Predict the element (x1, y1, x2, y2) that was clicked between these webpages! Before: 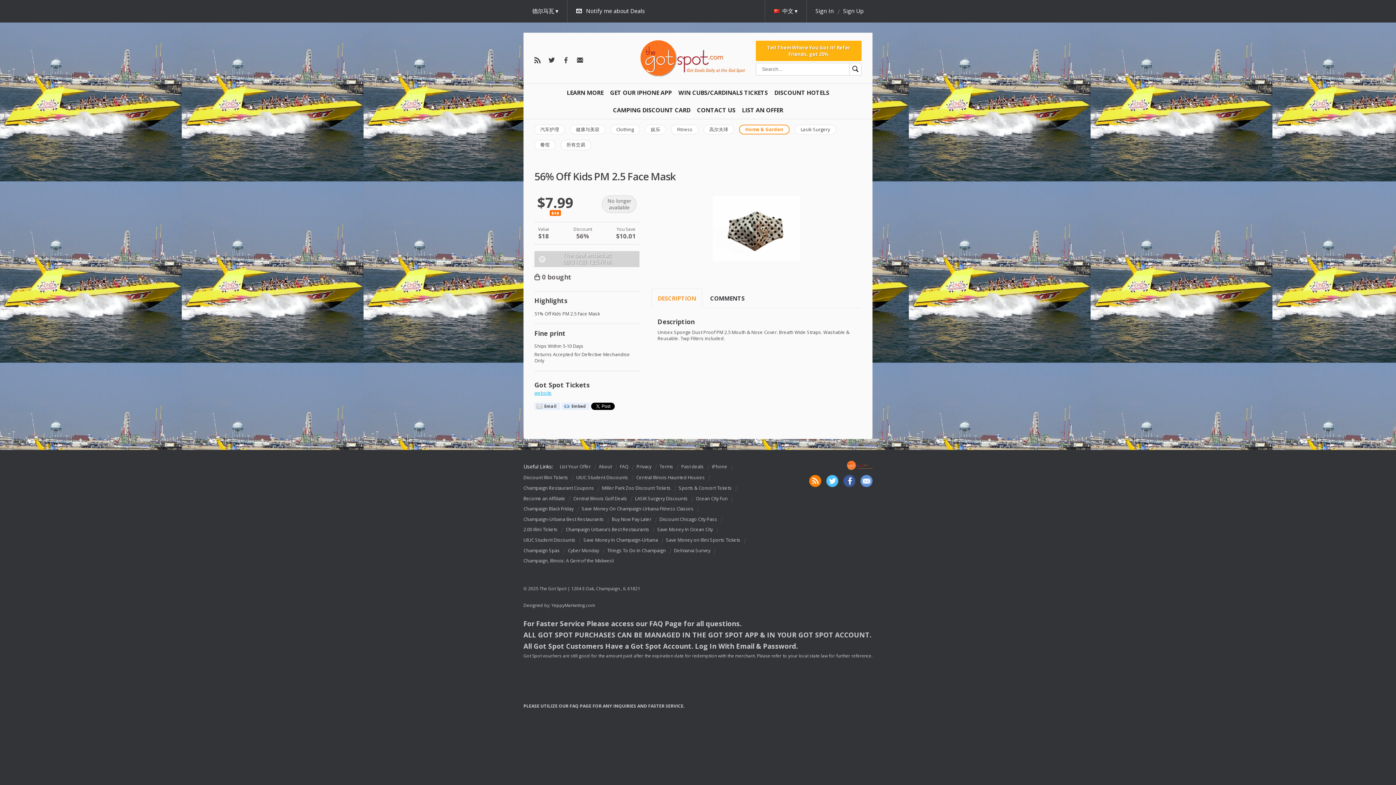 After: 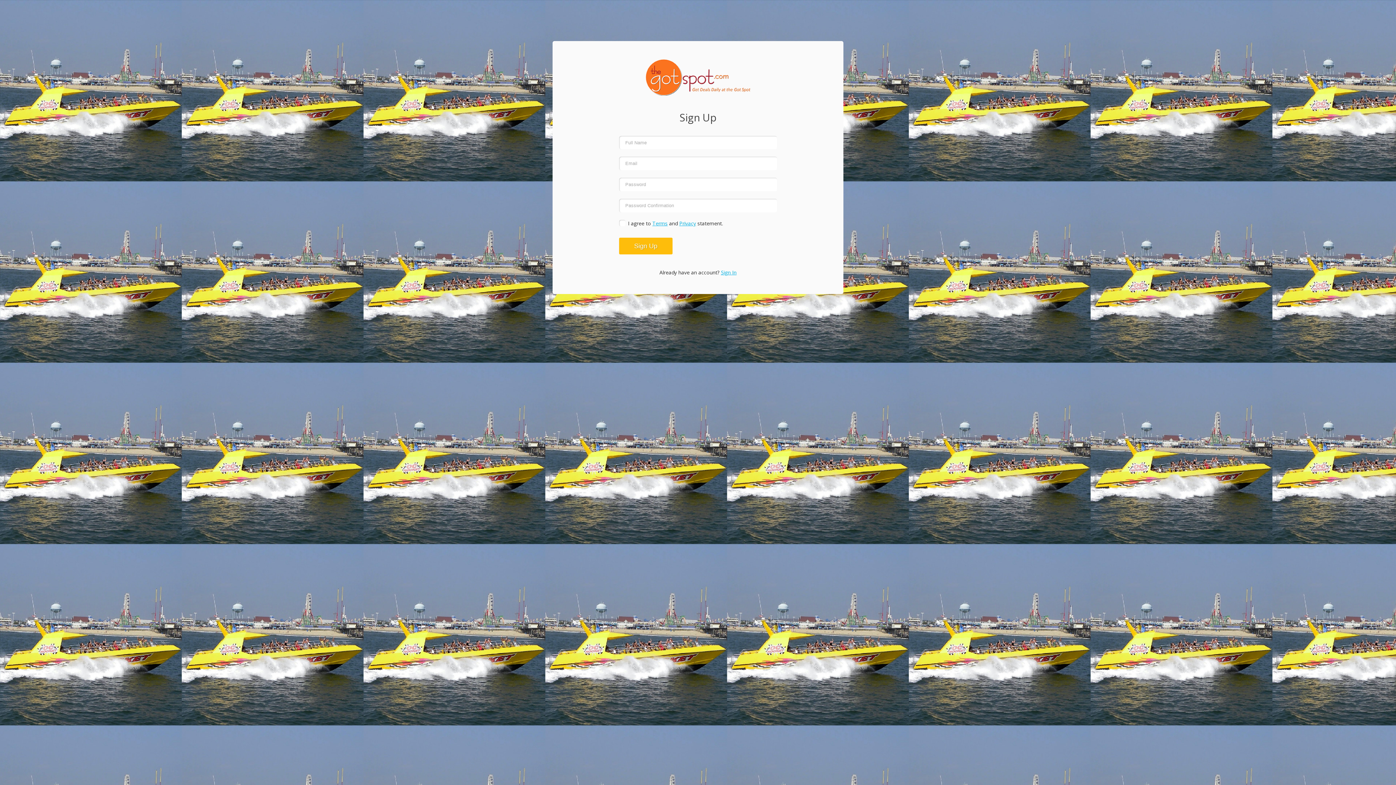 Action: bbox: (843, 7, 864, 14) label: Sign Up